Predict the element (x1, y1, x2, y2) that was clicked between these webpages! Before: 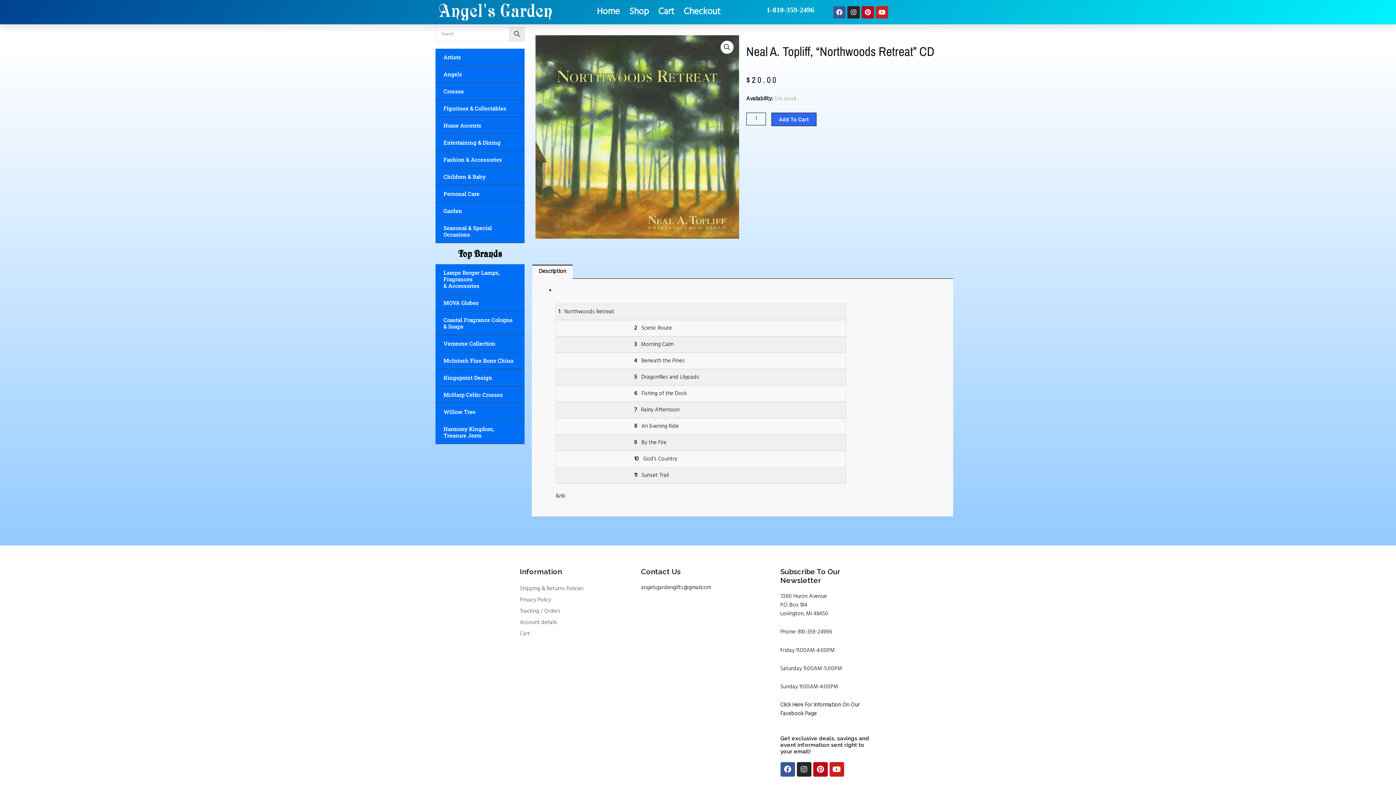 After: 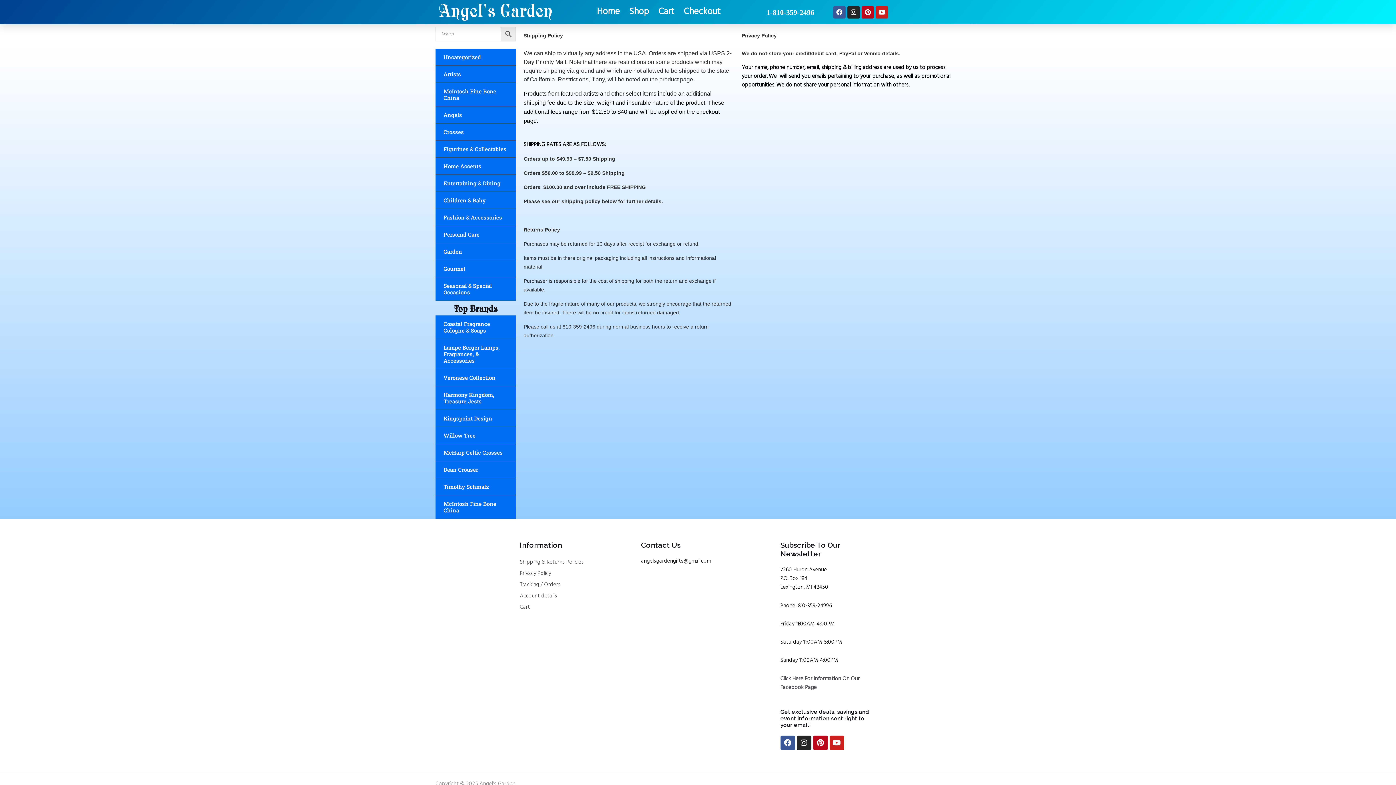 Action: bbox: (520, 594, 633, 606) label: Privacy Policy